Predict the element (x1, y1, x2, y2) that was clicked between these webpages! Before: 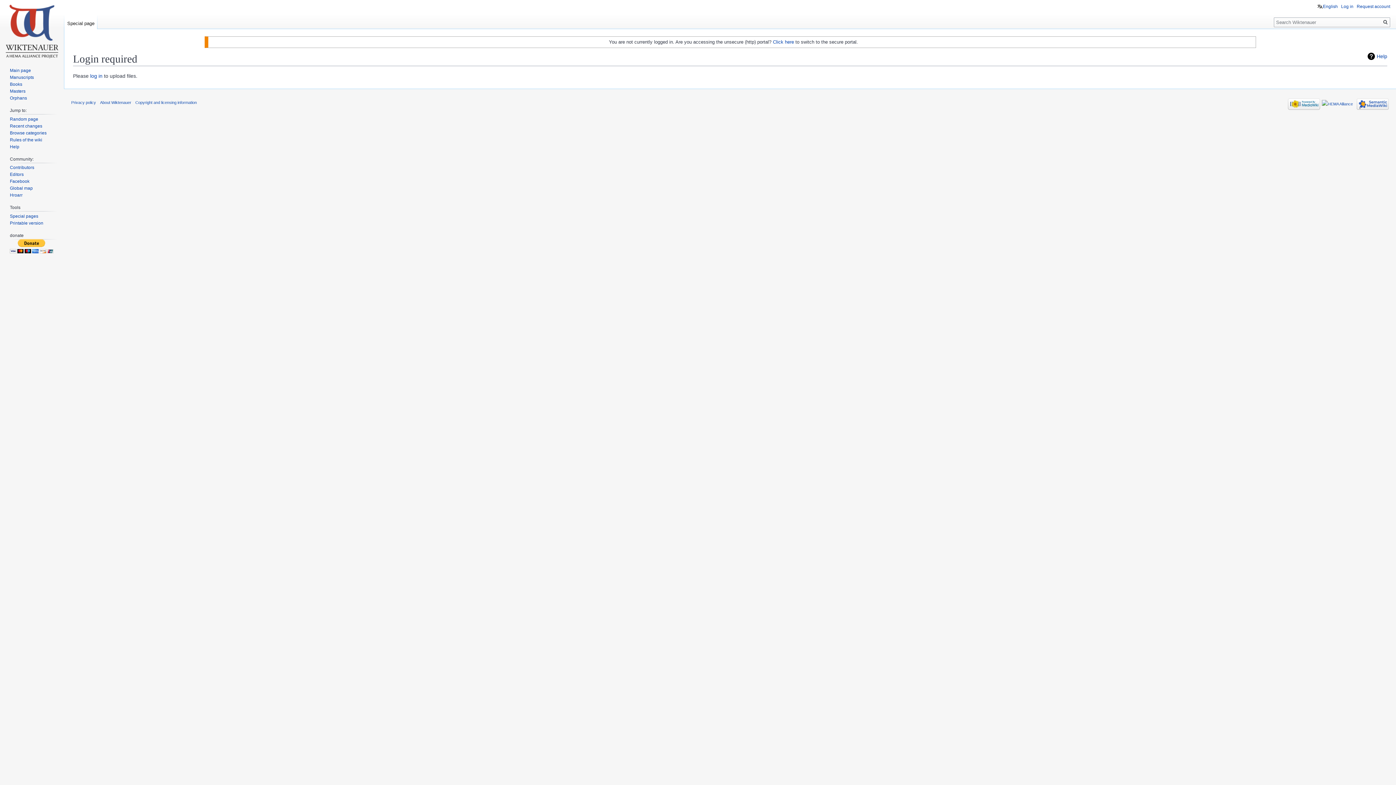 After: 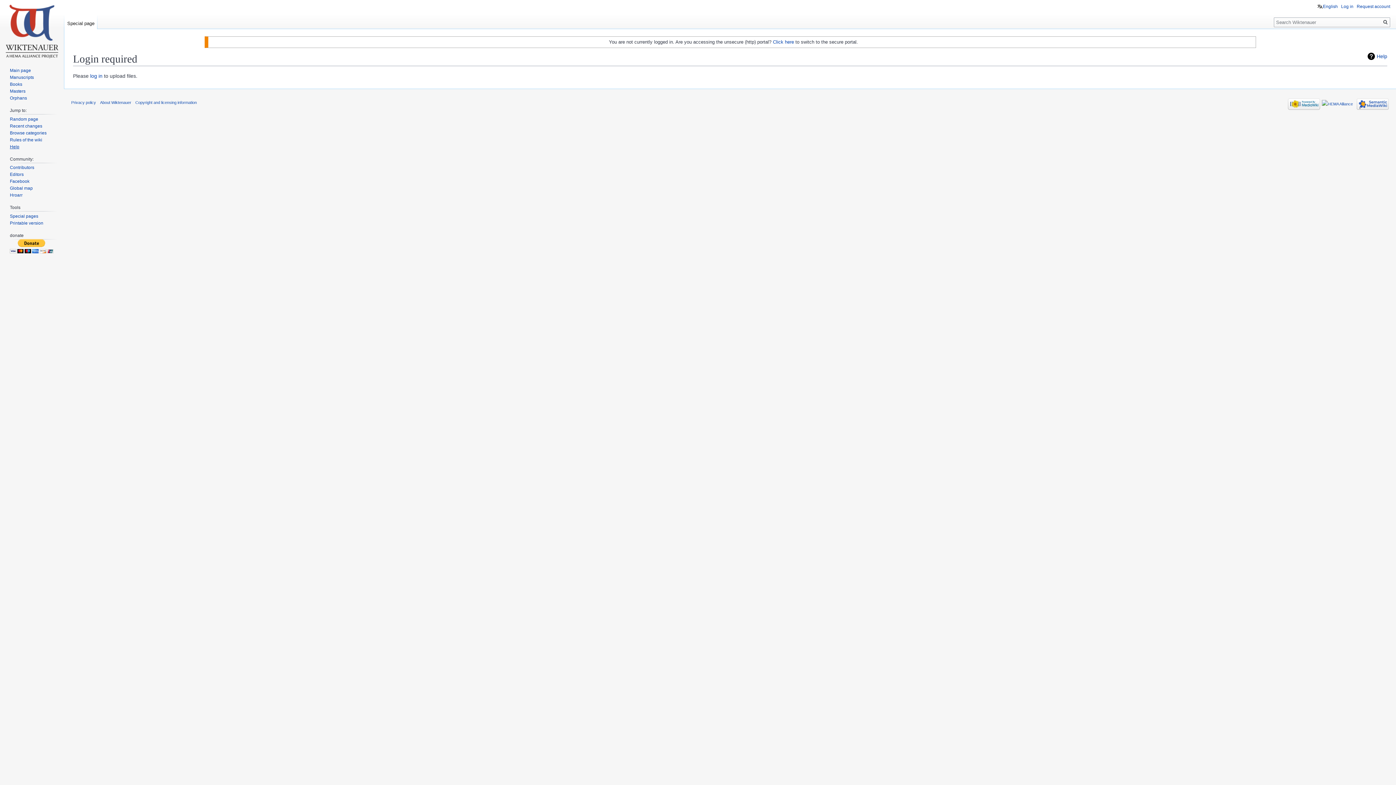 Action: label: Help bbox: (9, 144, 19, 149)